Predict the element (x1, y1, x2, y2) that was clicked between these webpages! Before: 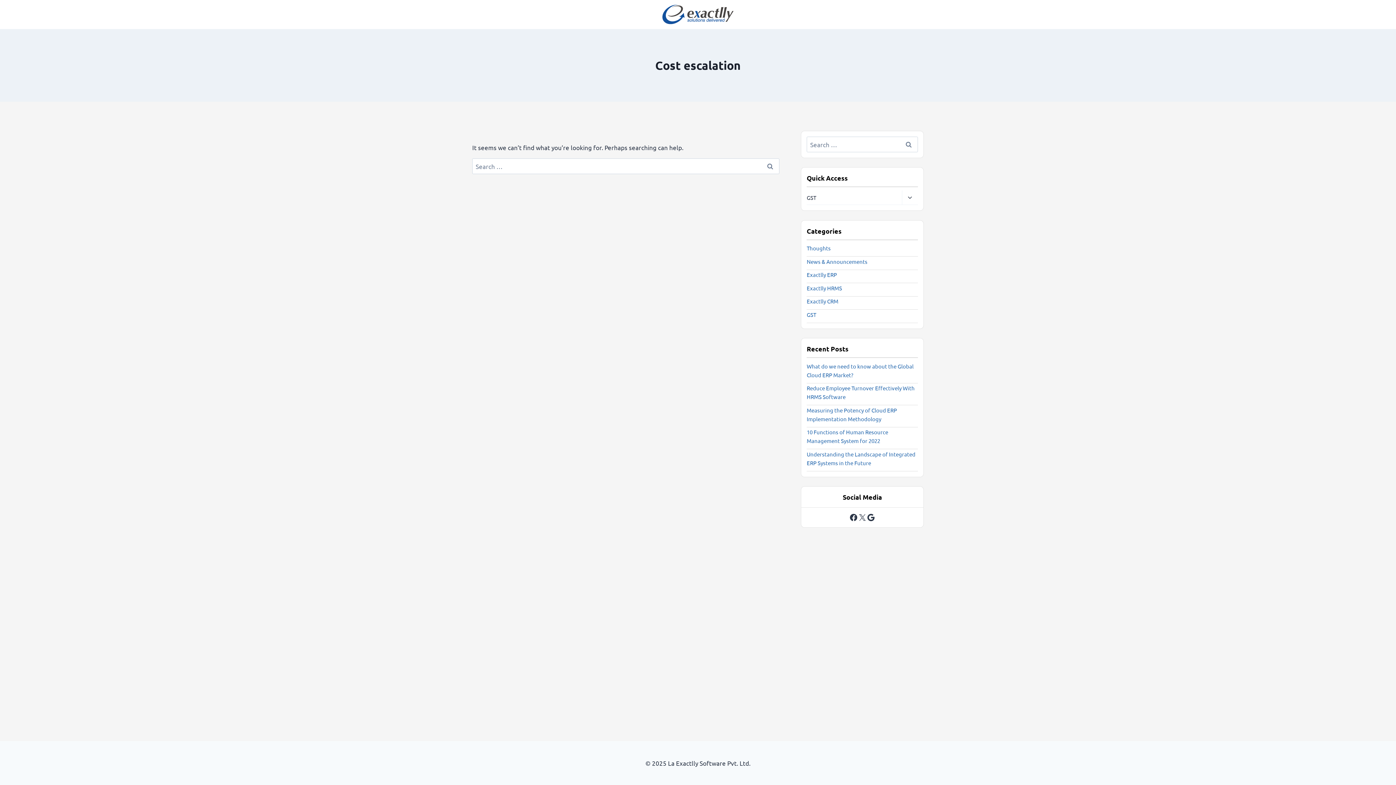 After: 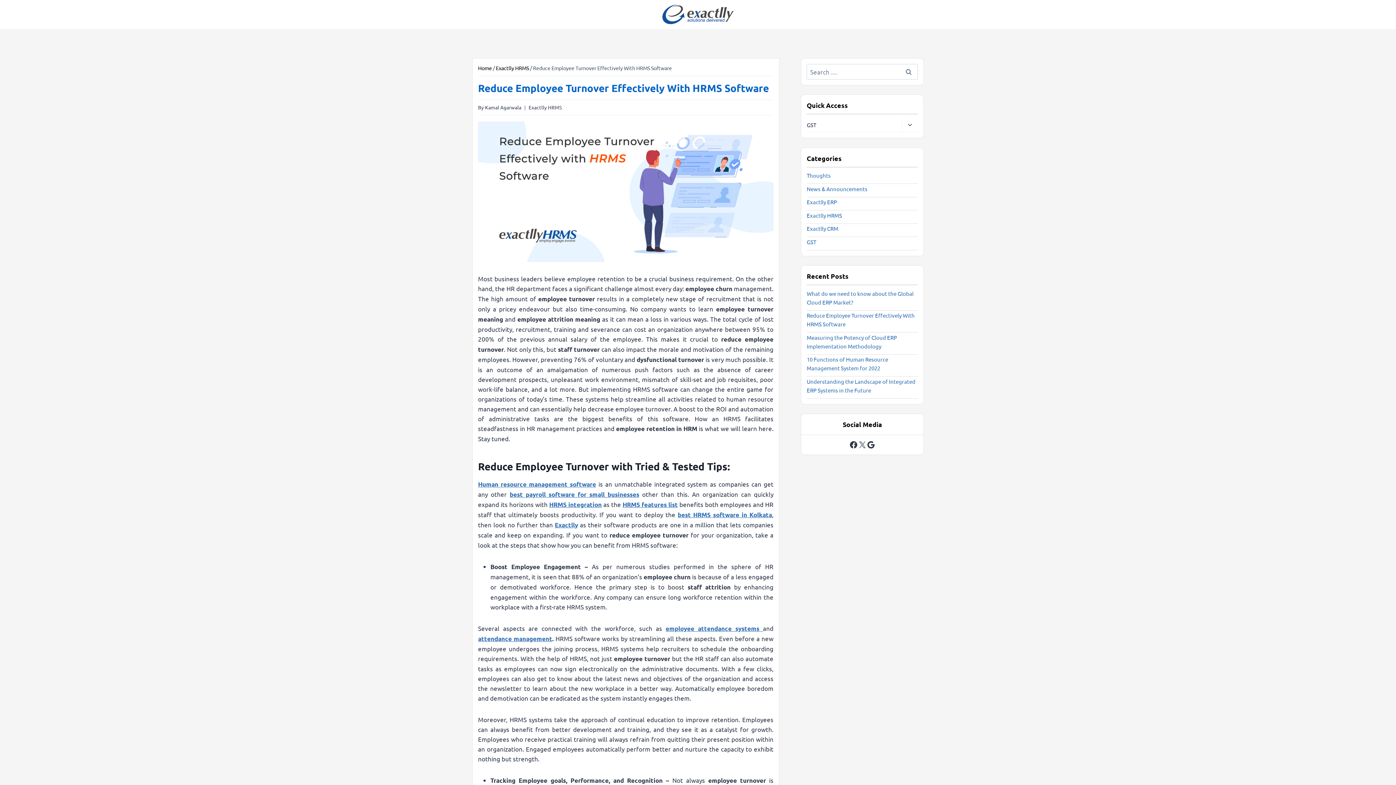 Action: label: Reduce Employee Turnover Effectively With HRMS Software bbox: (806, 383, 918, 405)